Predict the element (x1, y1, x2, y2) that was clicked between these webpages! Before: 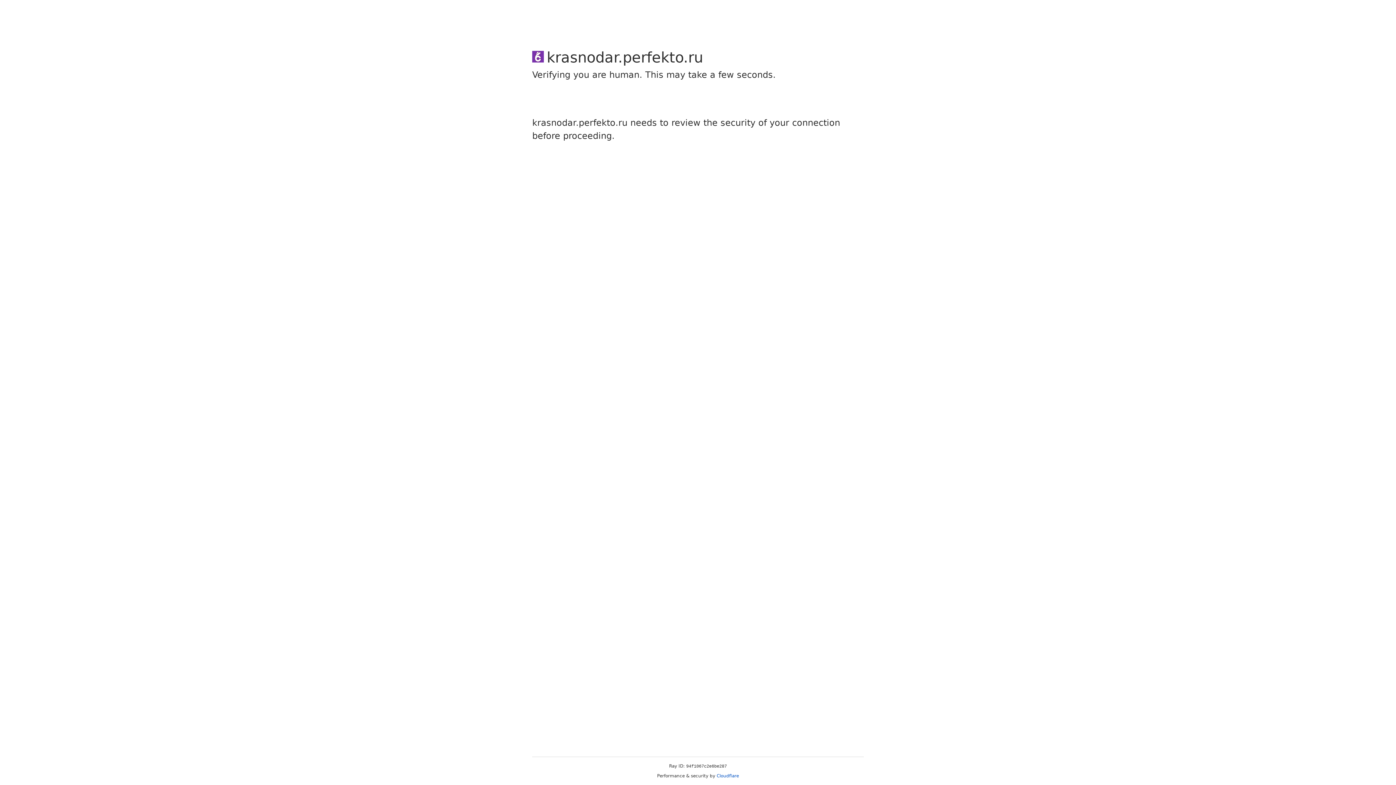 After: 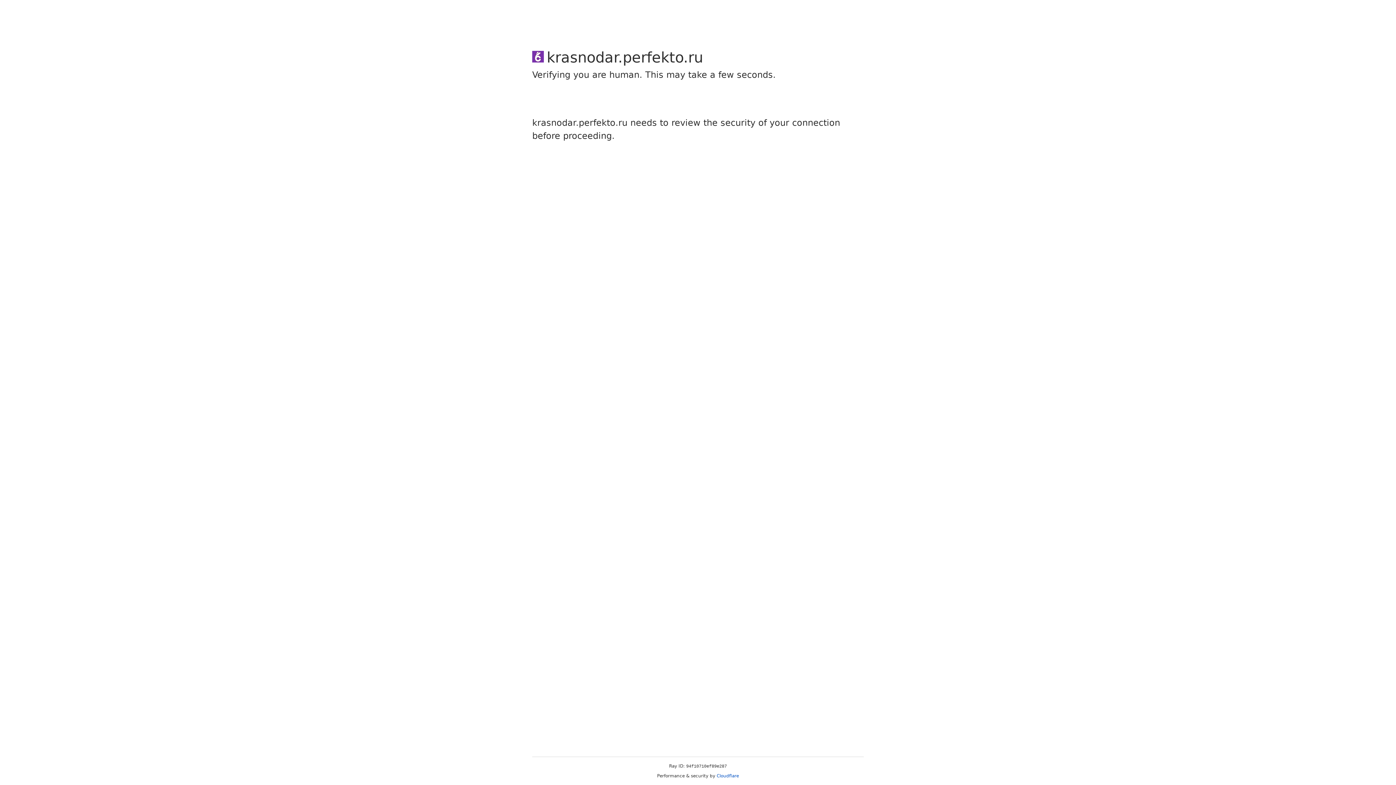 Action: label: Cloudflare bbox: (716, 773, 739, 778)